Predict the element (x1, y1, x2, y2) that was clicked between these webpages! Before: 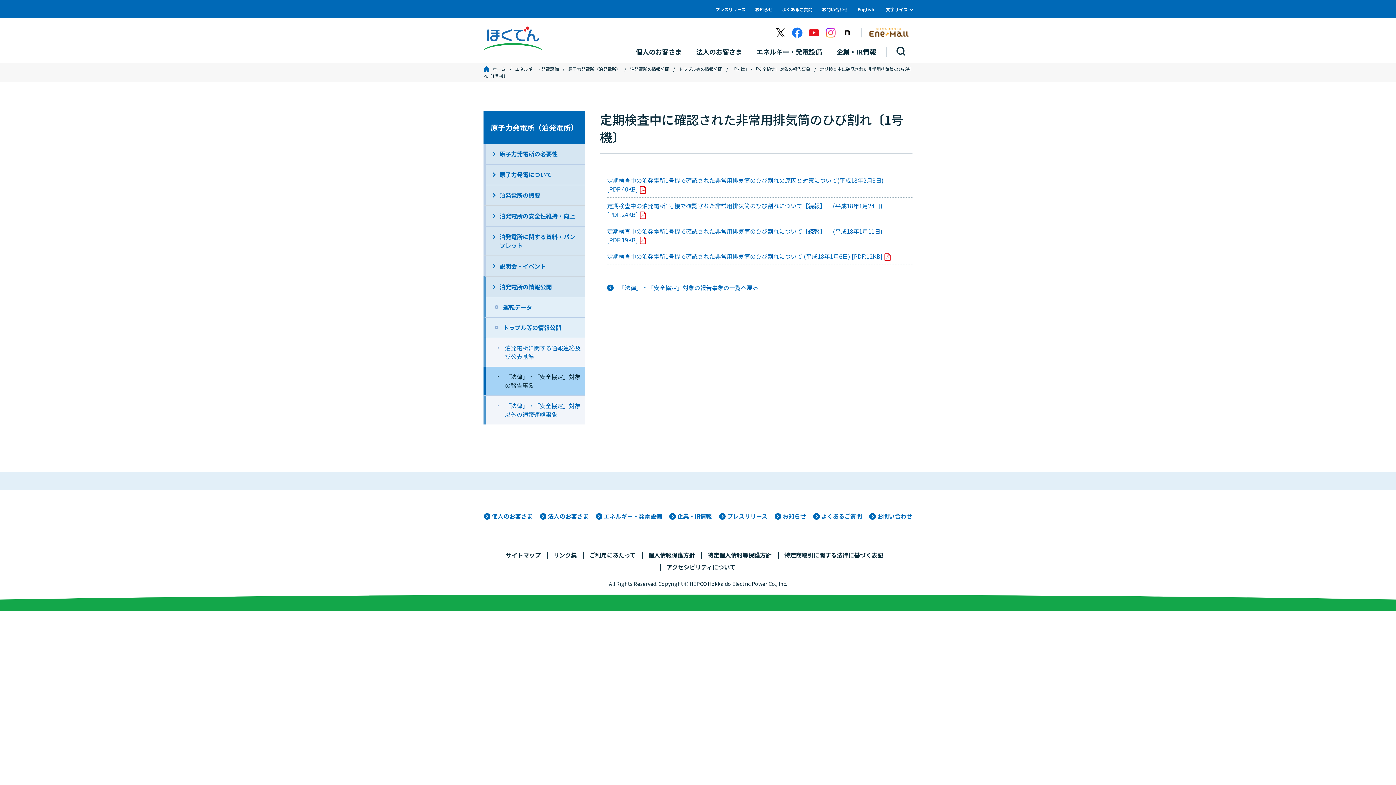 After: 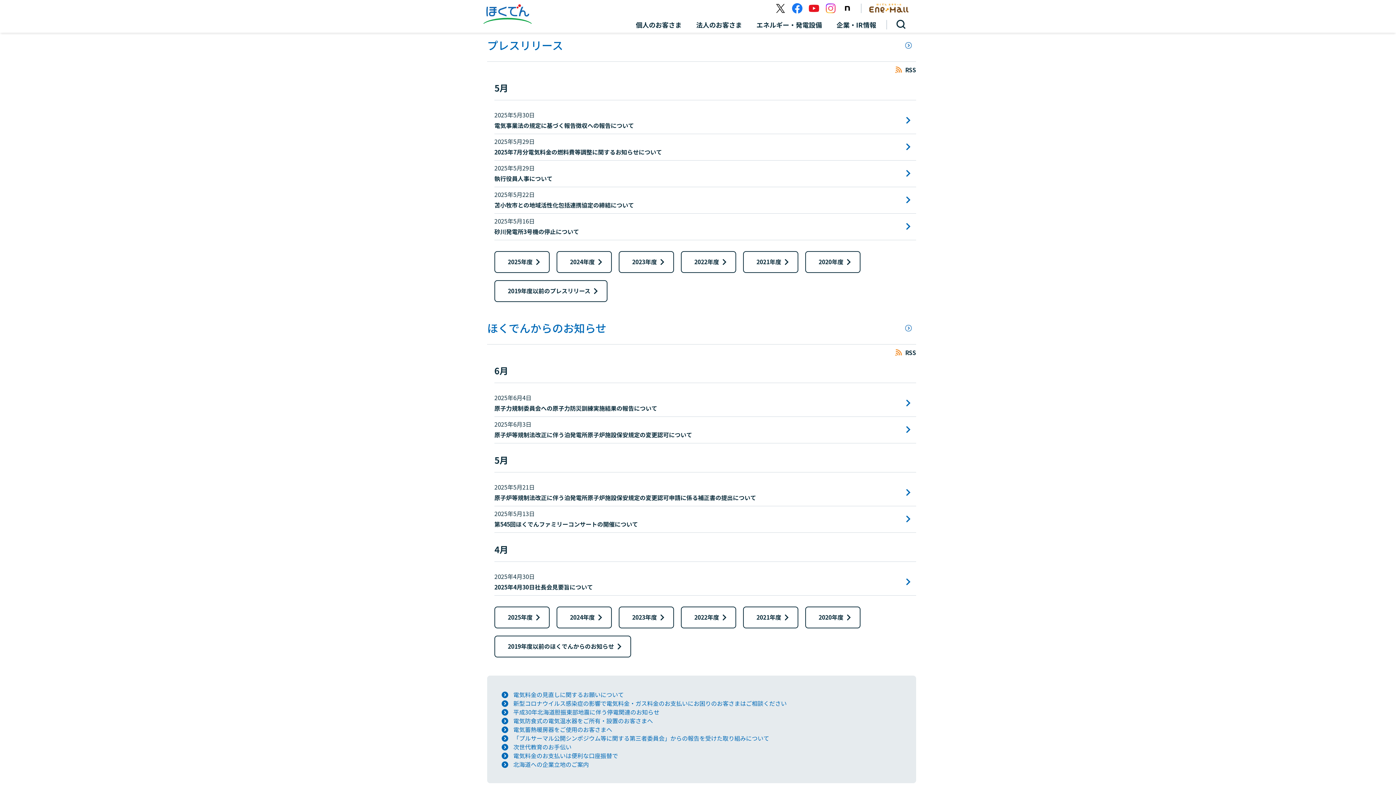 Action: bbox: (727, 512, 767, 520) label: プレスリリース